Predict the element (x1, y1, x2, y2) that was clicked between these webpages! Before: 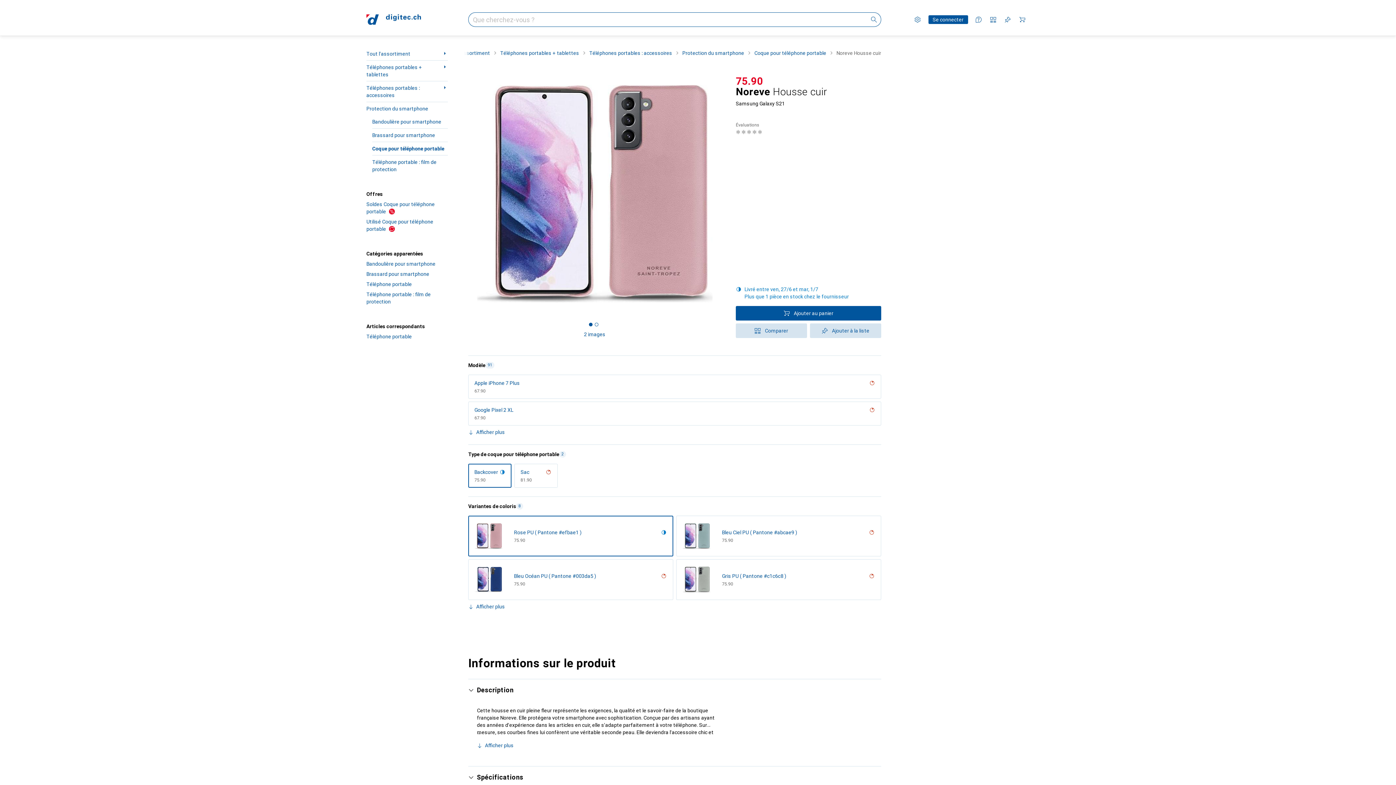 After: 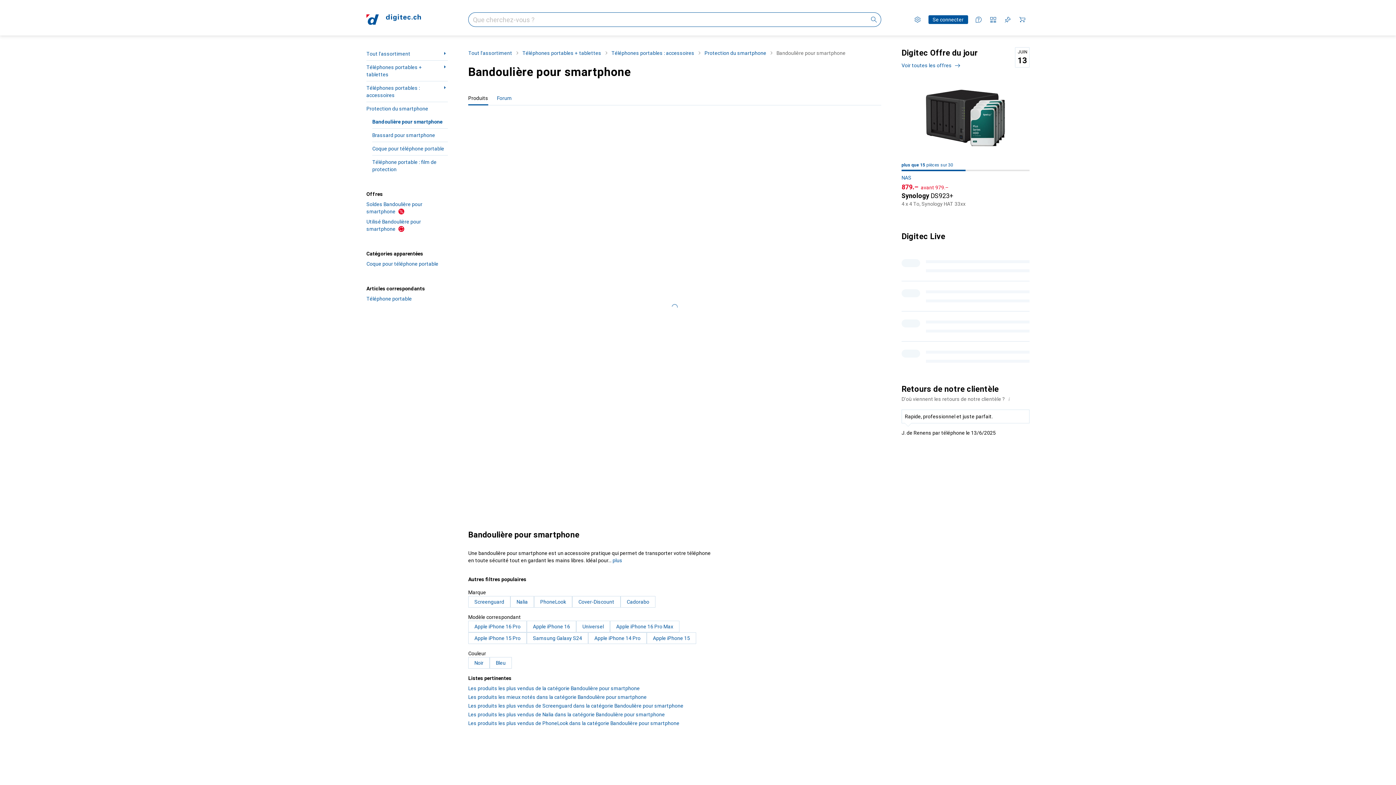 Action: bbox: (372, 115, 448, 128) label: Bandoulière pour smartphone